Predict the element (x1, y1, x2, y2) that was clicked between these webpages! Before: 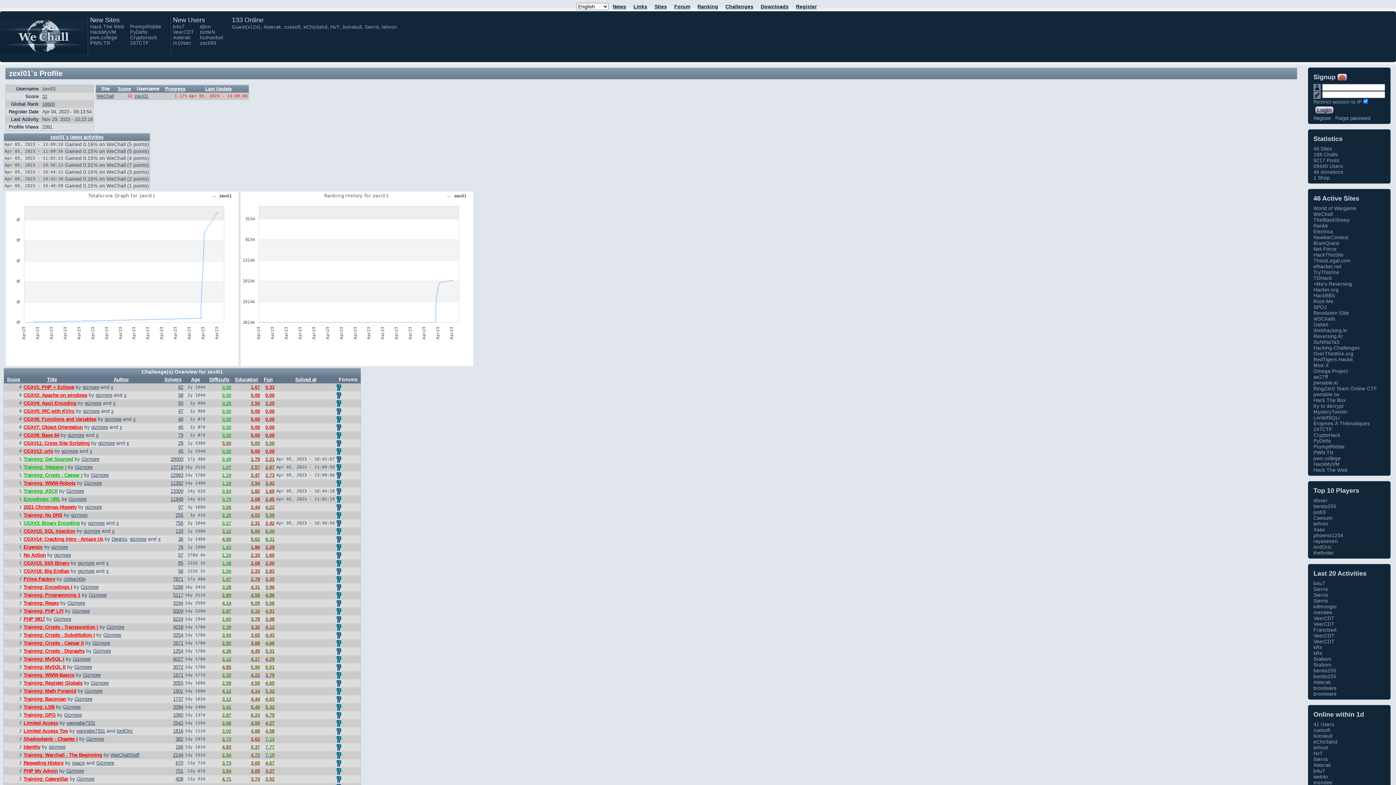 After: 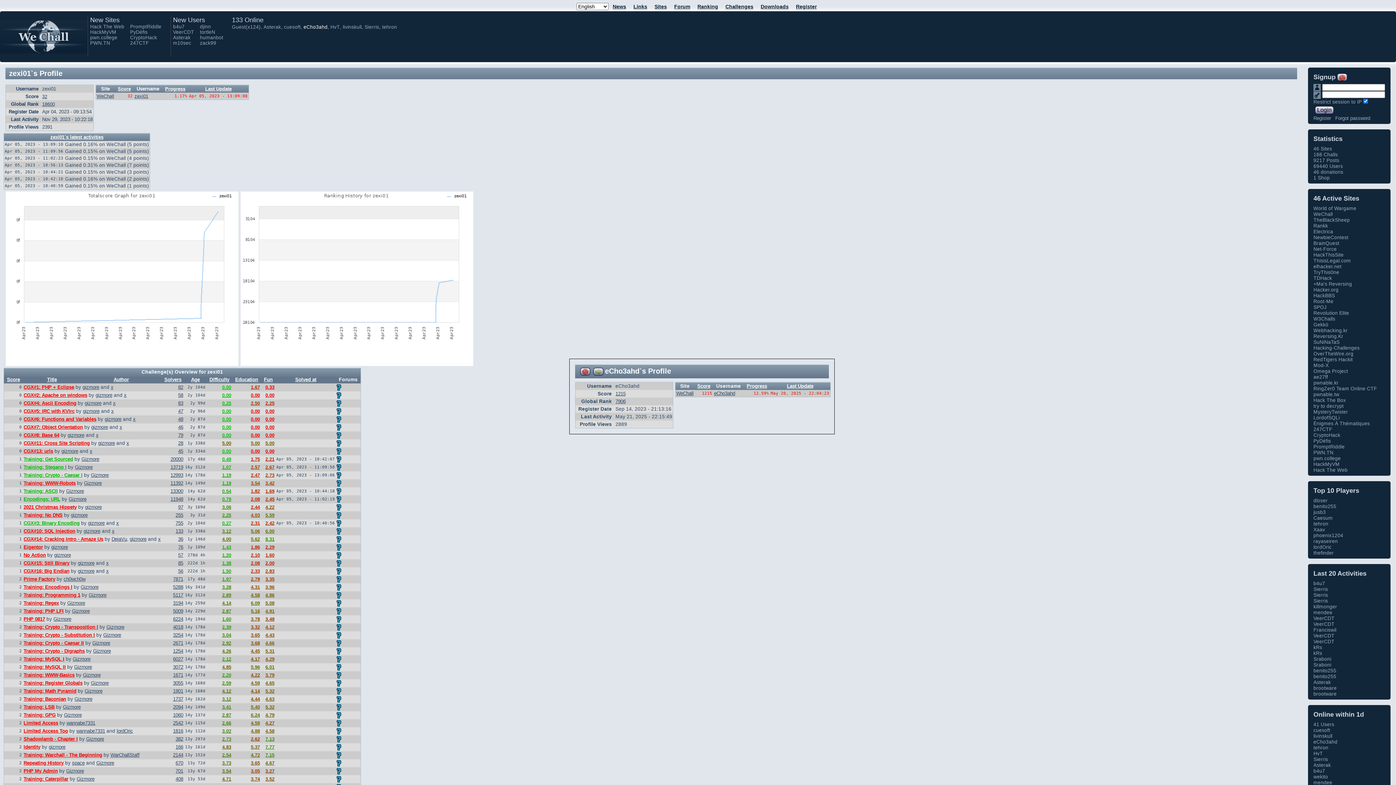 Action: label: eCho3ahd bbox: (303, 24, 327, 29)